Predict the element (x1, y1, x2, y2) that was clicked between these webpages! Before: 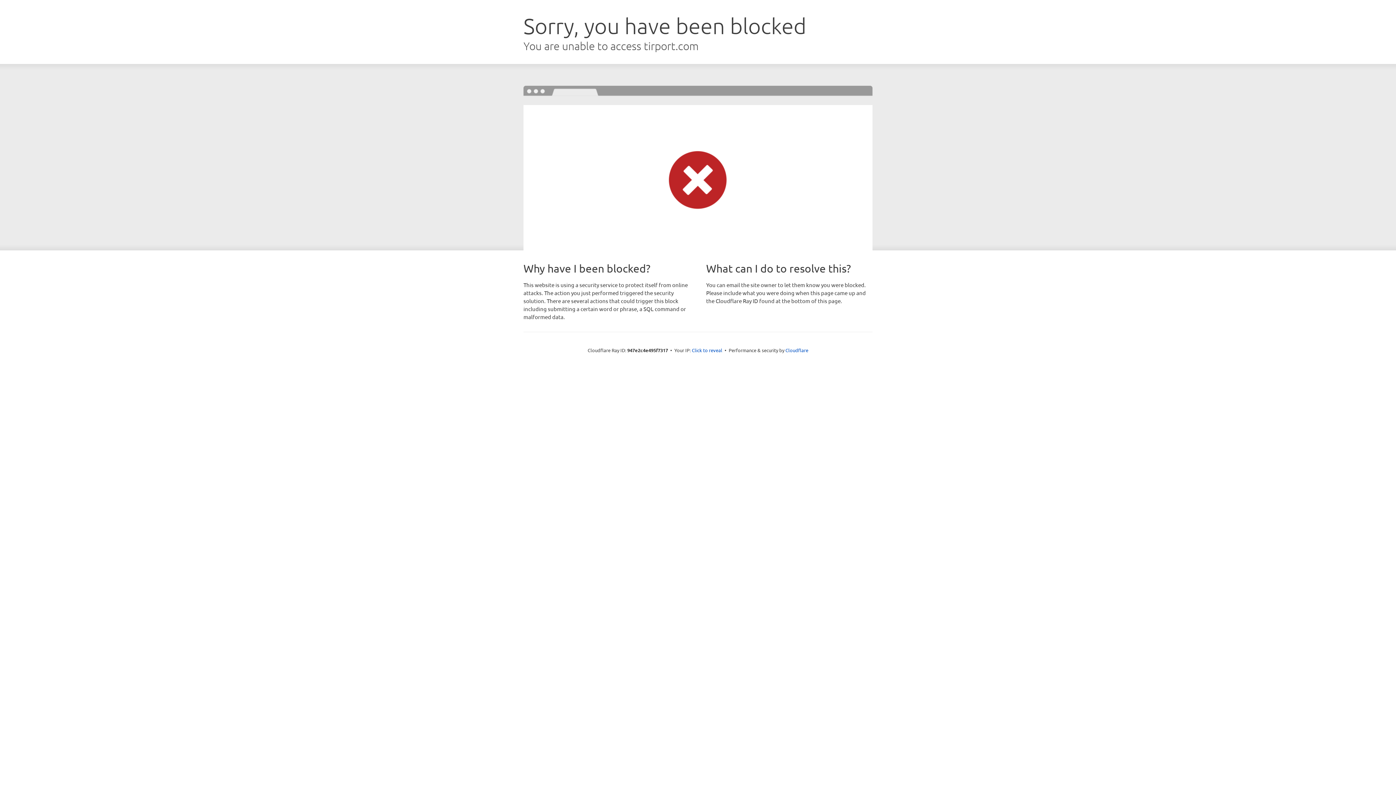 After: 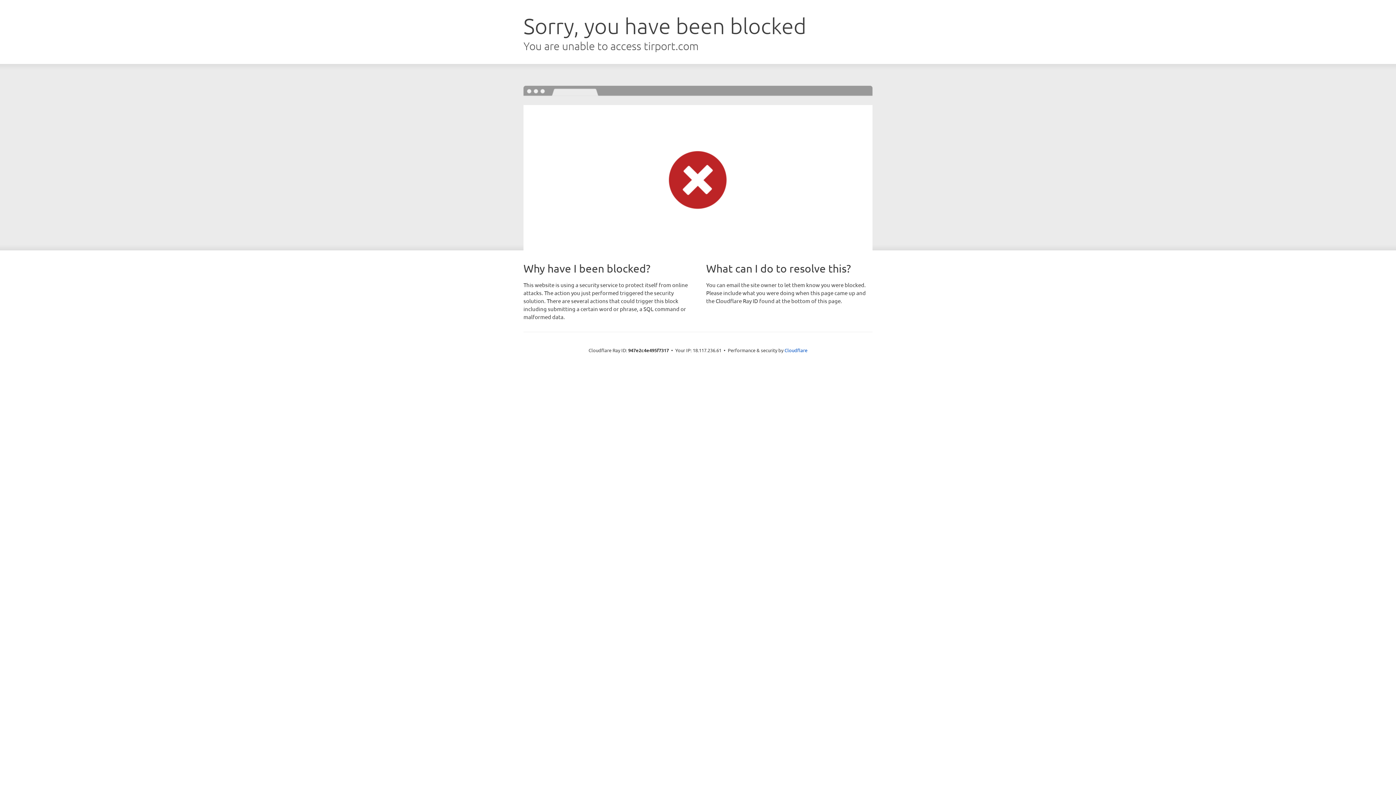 Action: bbox: (692, 346, 722, 353) label: Click to reveal